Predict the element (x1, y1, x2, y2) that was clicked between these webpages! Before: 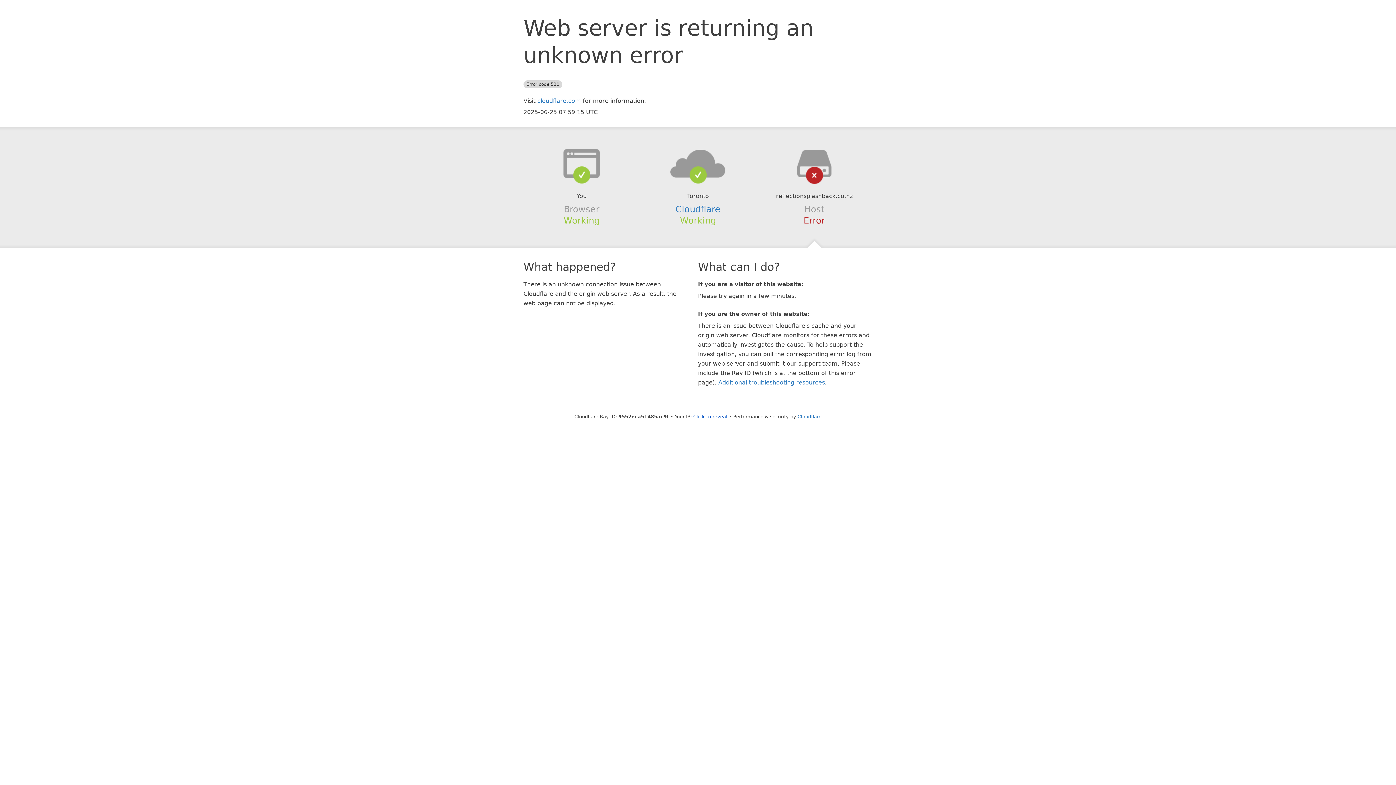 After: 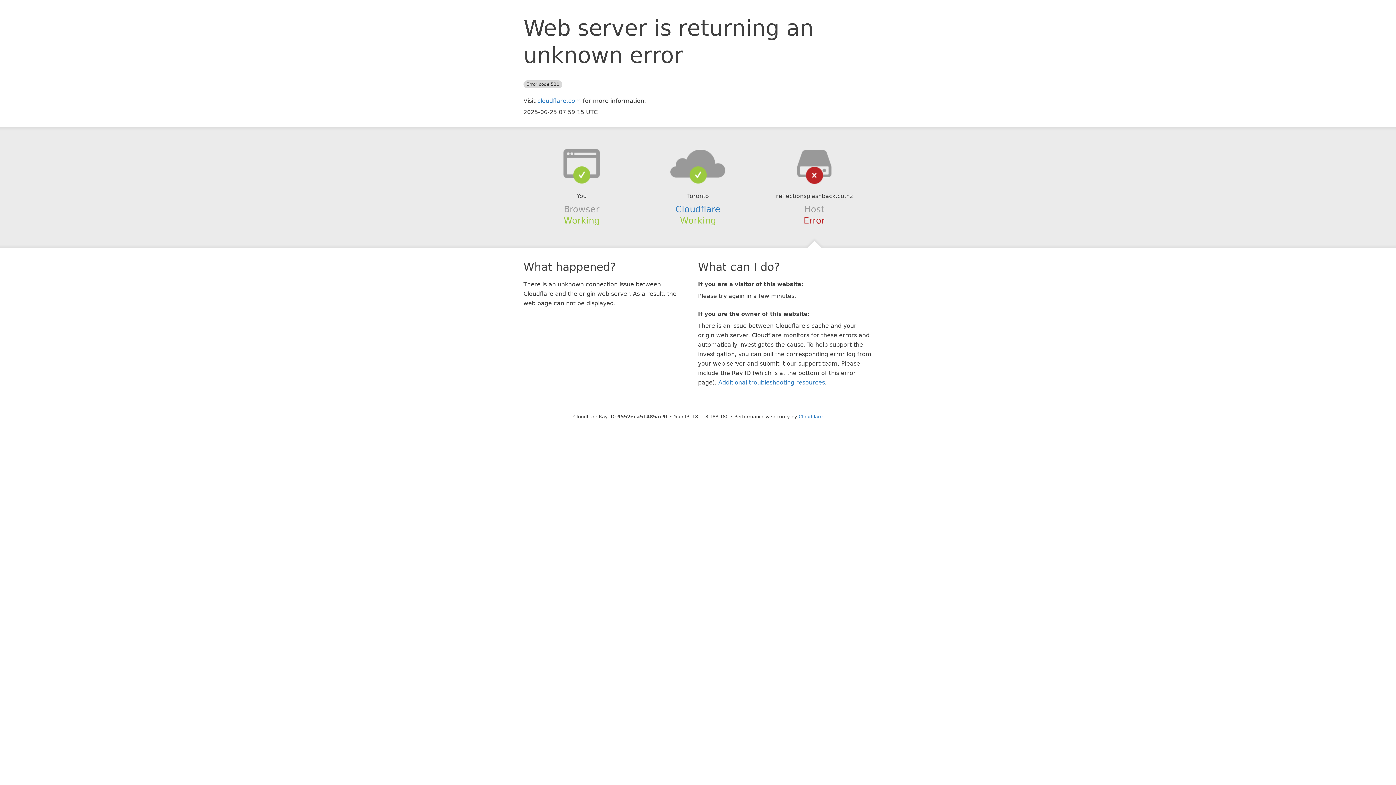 Action: label: Click to reveal bbox: (693, 414, 727, 419)